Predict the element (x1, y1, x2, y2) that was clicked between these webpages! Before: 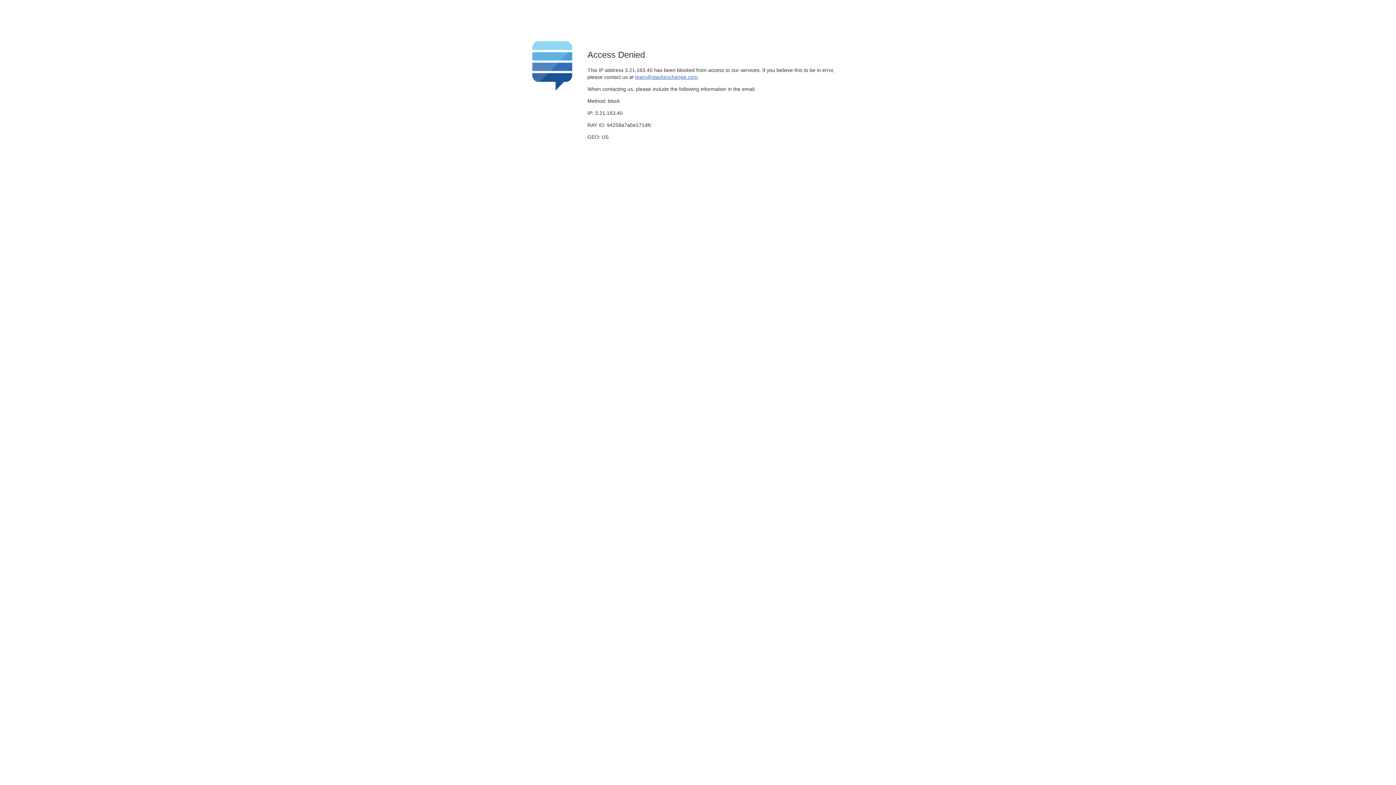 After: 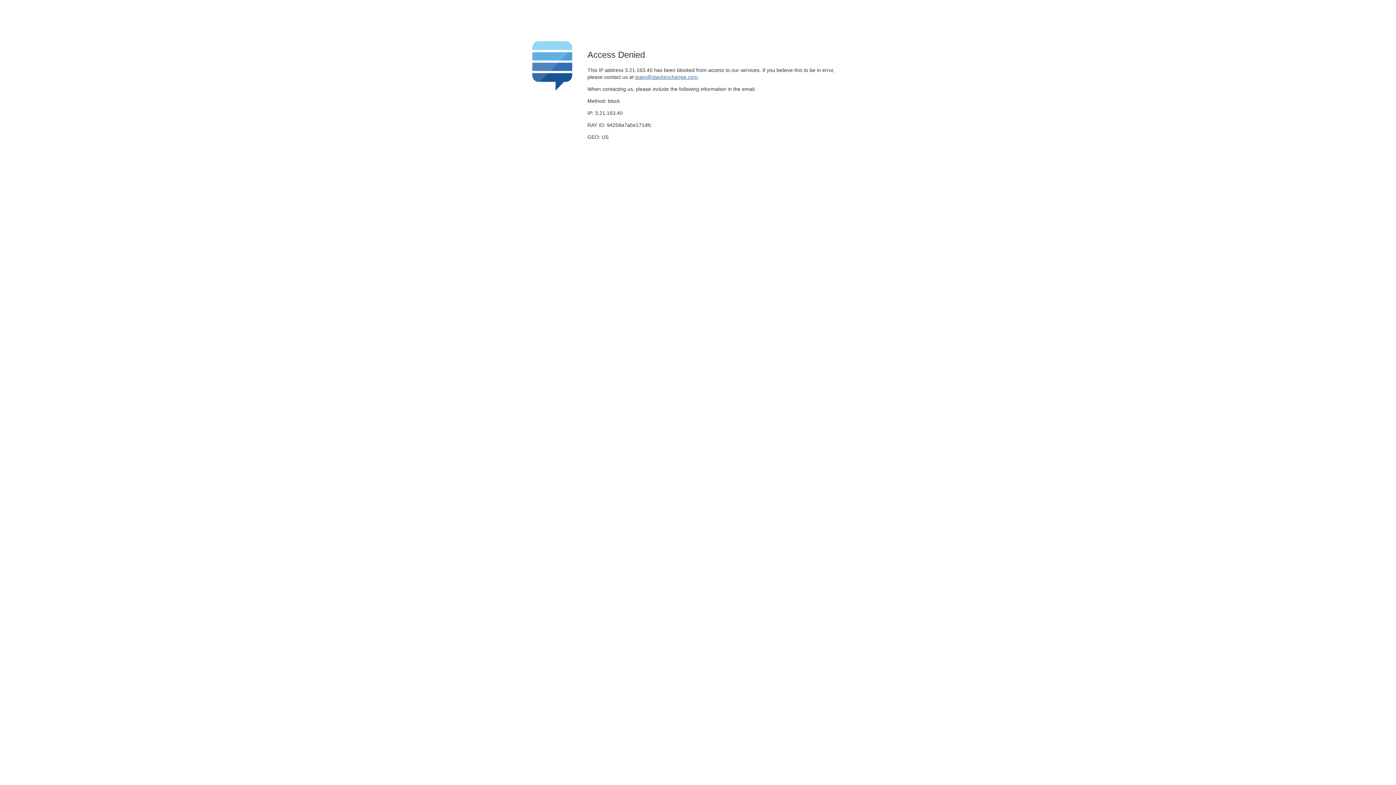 Action: bbox: (635, 74, 697, 79) label: team@stackexchange.com